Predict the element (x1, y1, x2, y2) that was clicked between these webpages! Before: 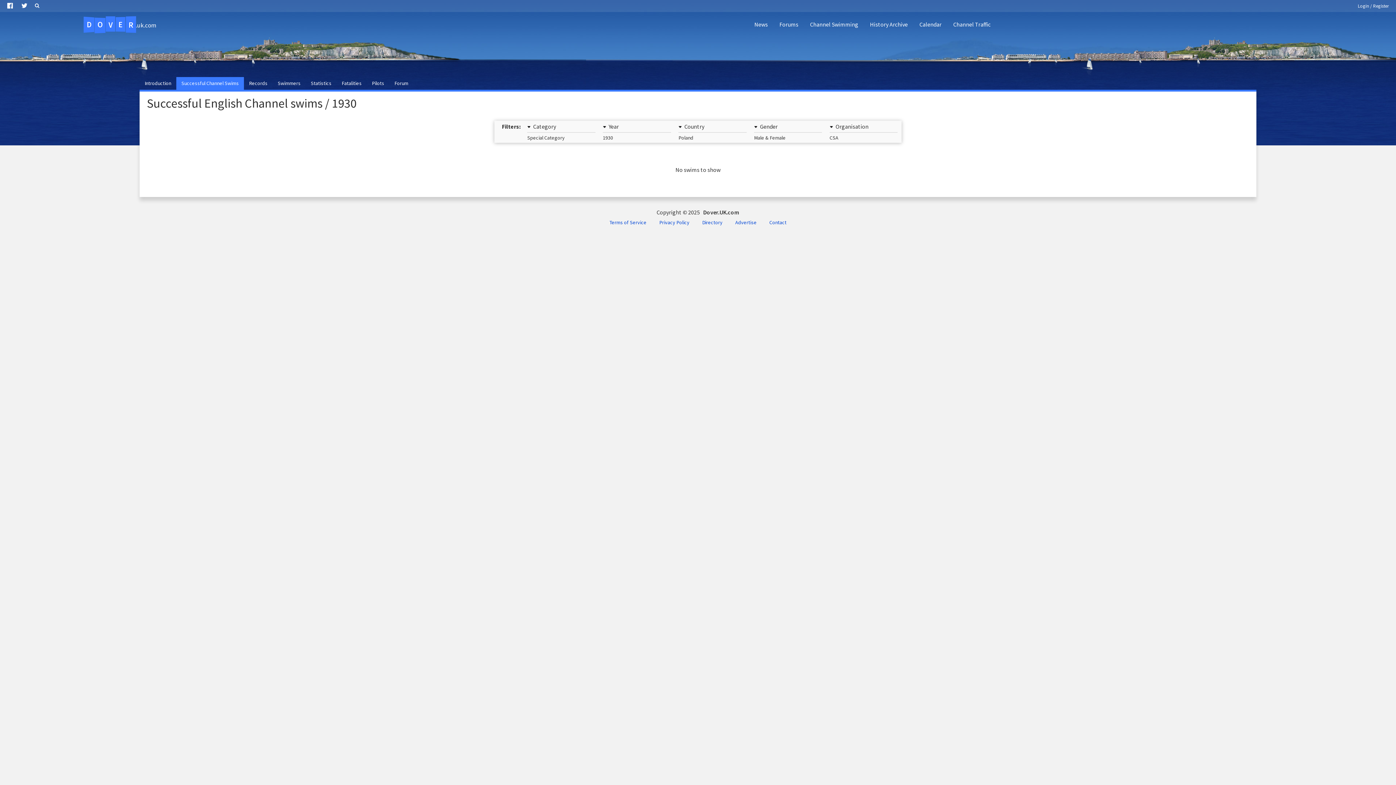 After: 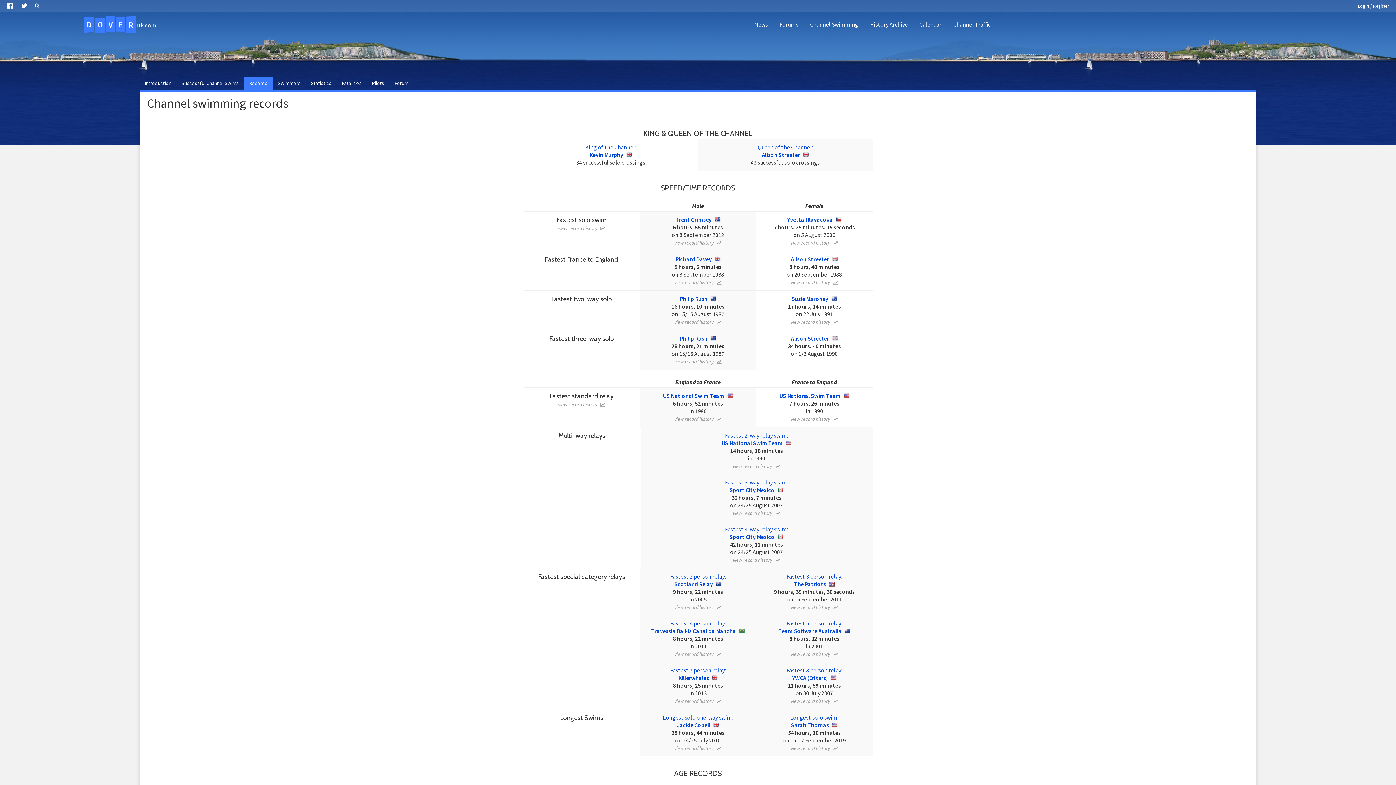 Action: label: Records bbox: (244, 77, 272, 89)